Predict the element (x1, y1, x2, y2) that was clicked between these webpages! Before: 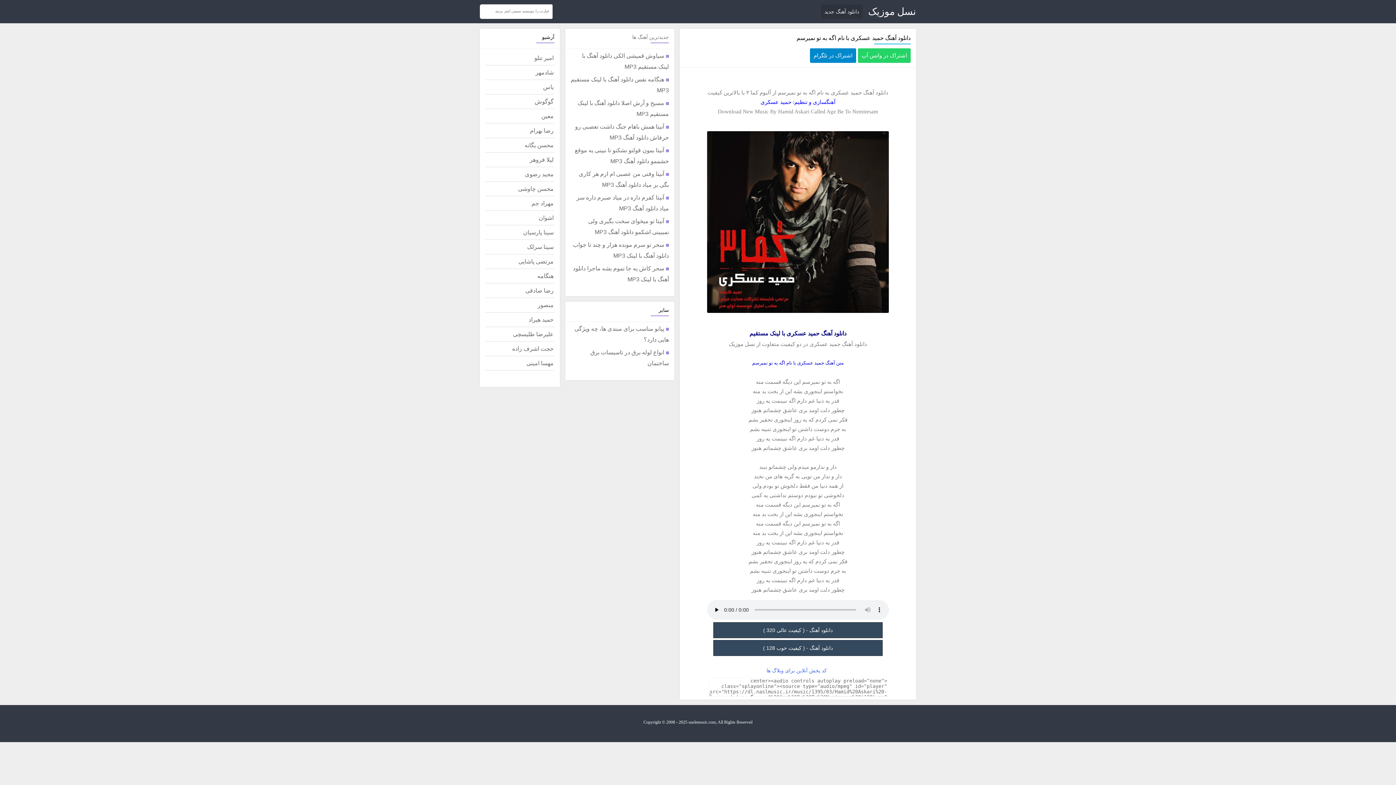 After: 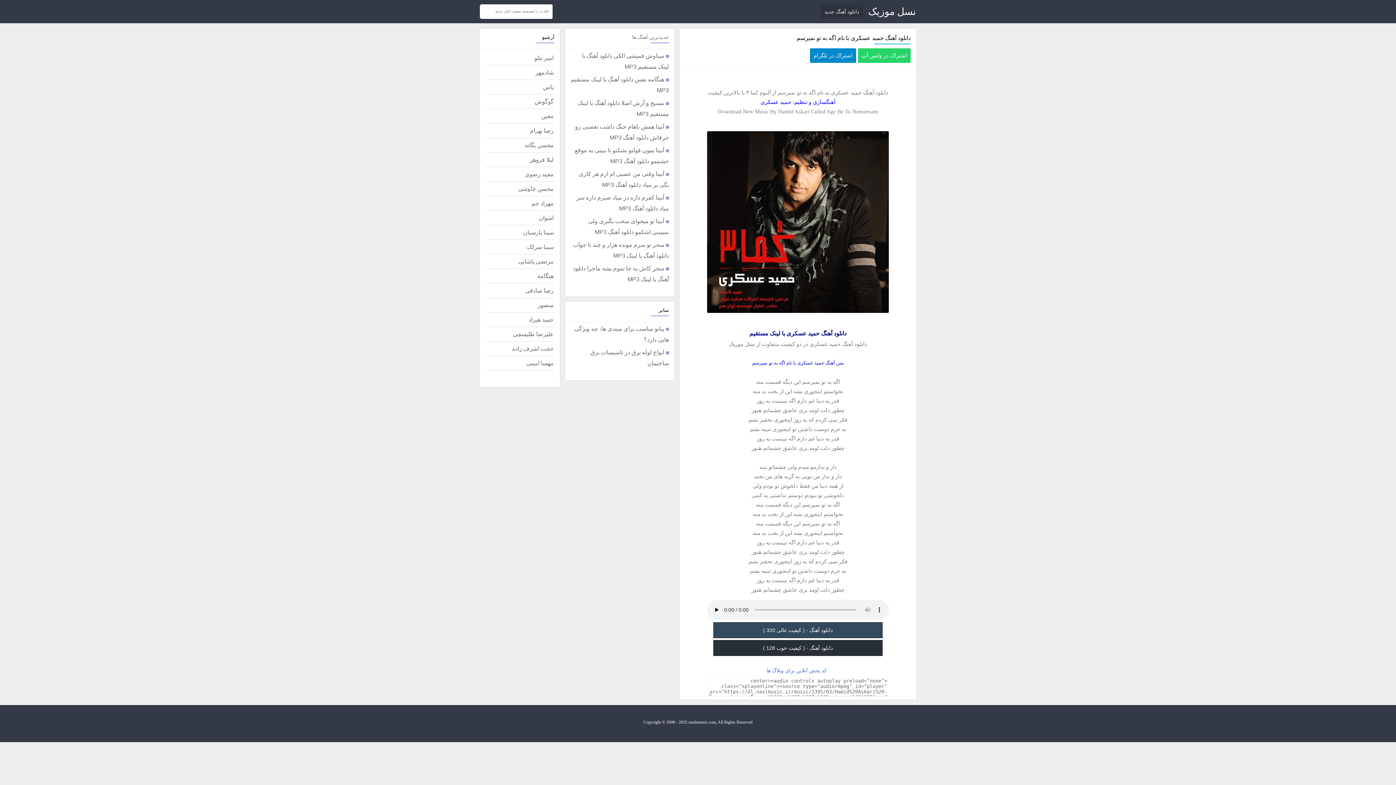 Action: label: دانلود آهنگ - ( کیفیت خوب 128 ) bbox: (713, 640, 882, 656)